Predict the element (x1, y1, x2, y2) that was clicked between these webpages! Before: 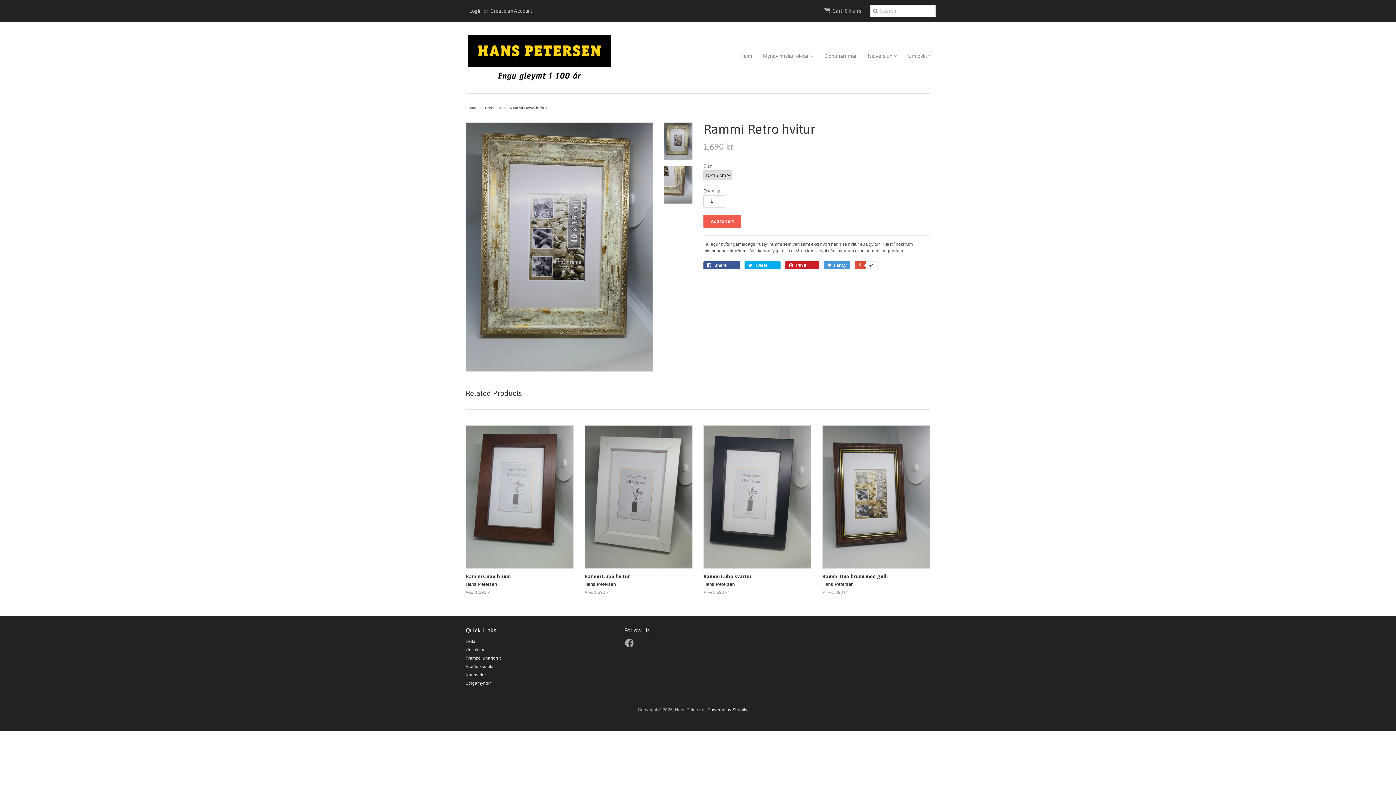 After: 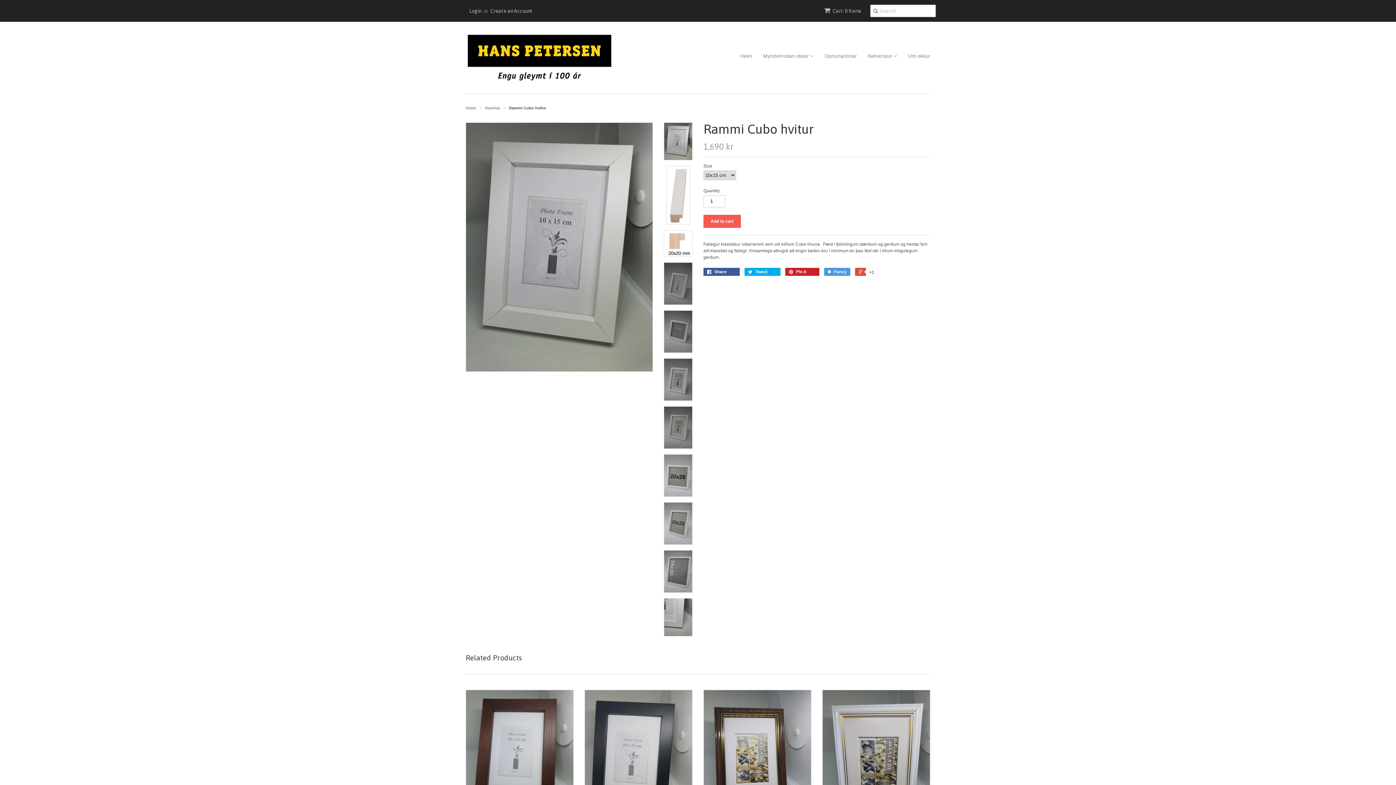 Action: bbox: (584, 570, 692, 598) label: Rammi Cubo hvitur
Hans Petersen
From 1.690 kr